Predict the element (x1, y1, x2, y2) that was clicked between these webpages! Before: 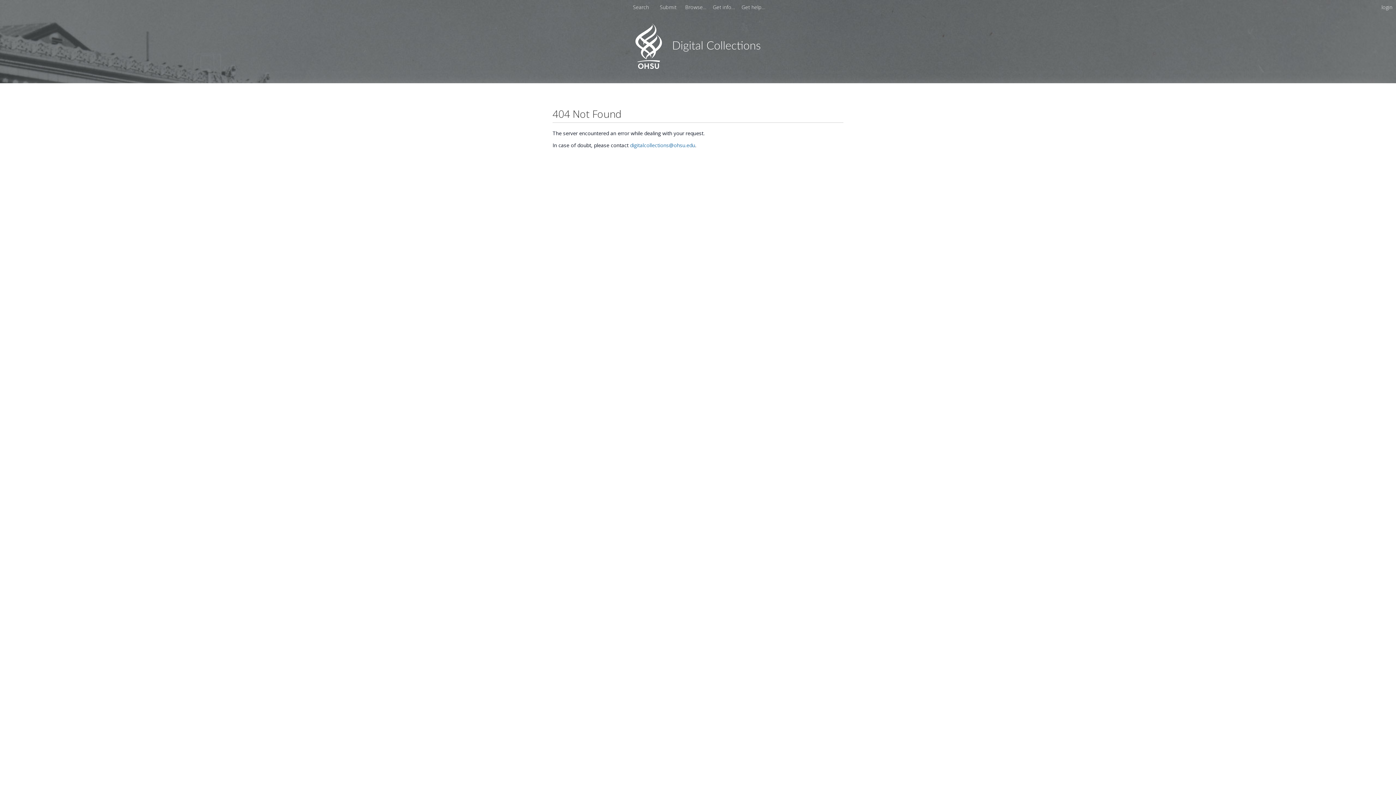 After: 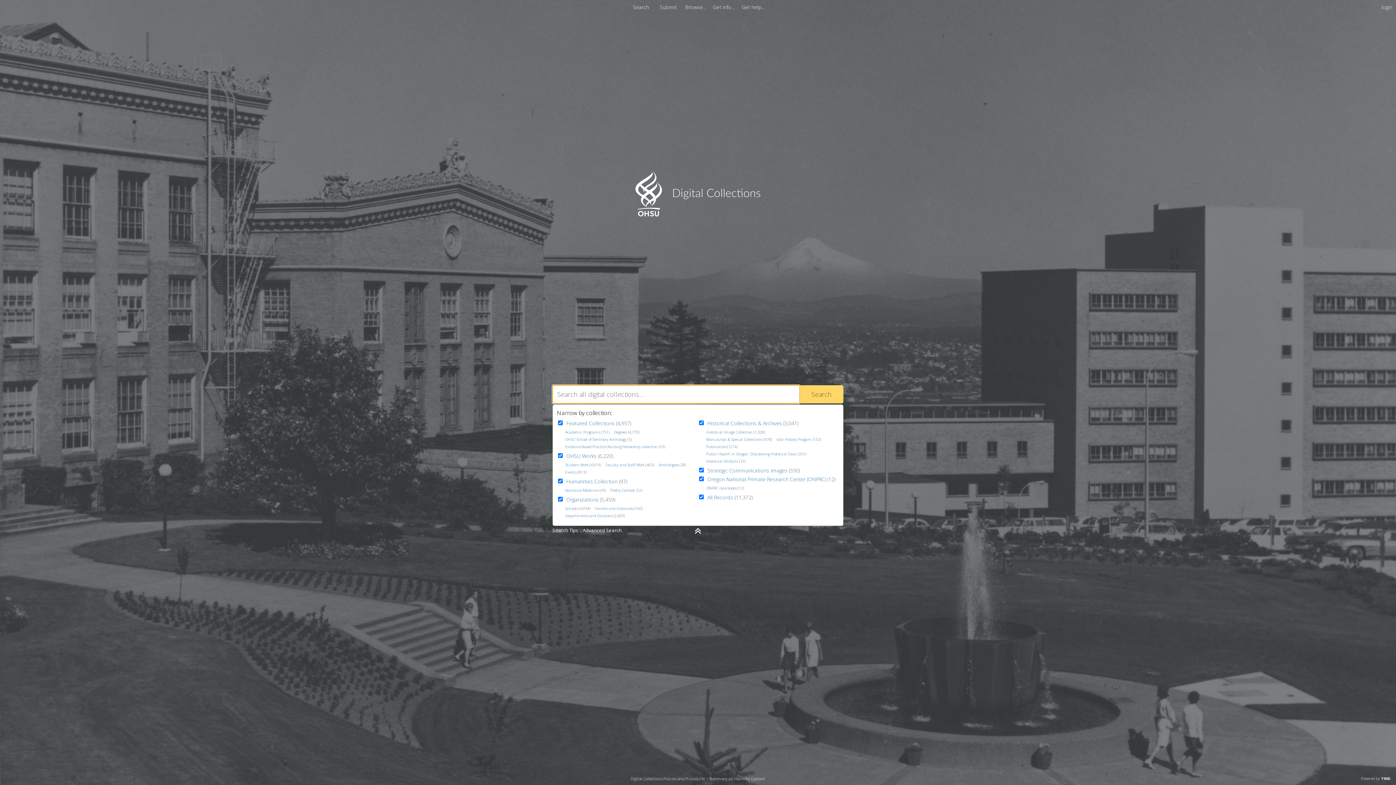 Action: bbox: (635, 63, 760, 70) label: Homepage link - OHSU